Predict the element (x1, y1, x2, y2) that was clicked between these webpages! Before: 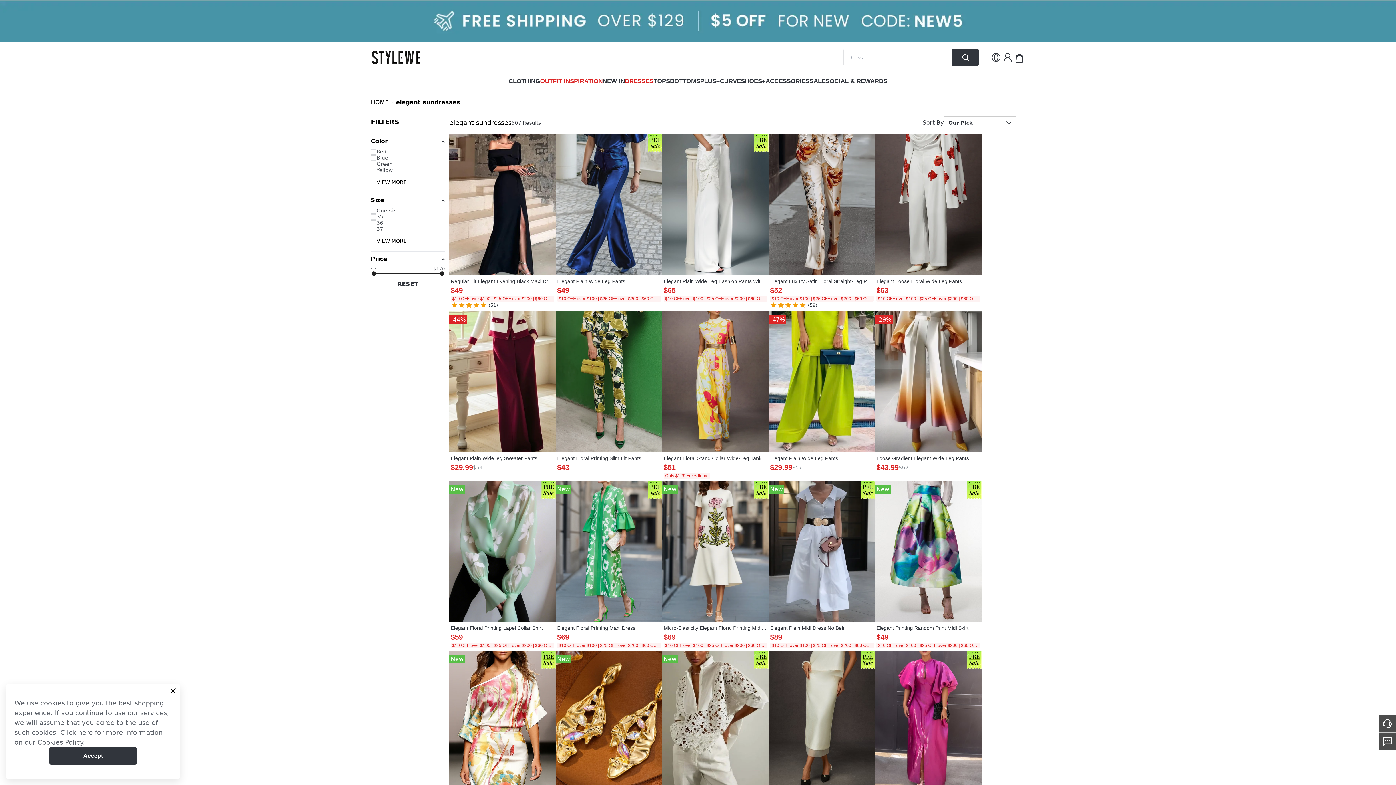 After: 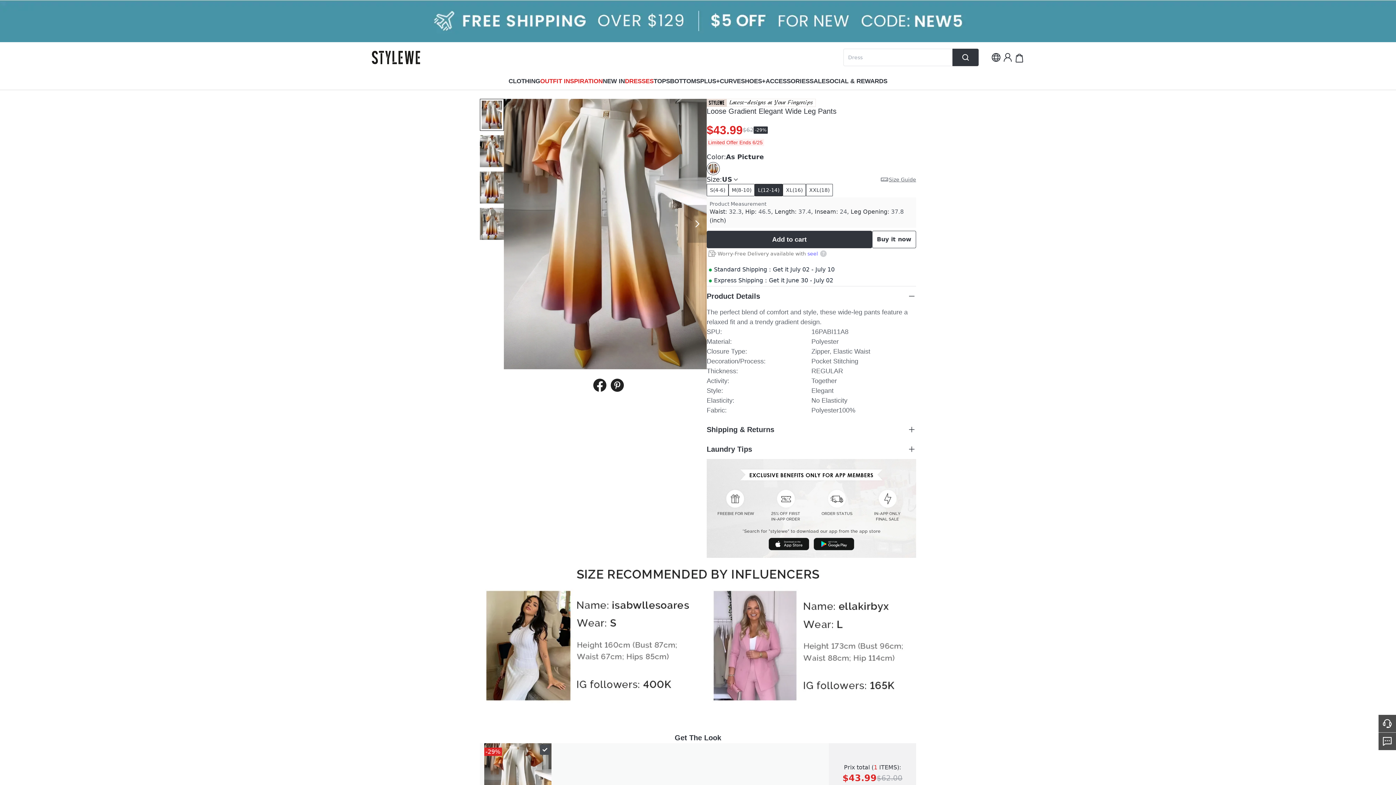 Action: bbox: (876, 454, 980, 462) label: Loose Gradient Elegant Wide Leg Pants